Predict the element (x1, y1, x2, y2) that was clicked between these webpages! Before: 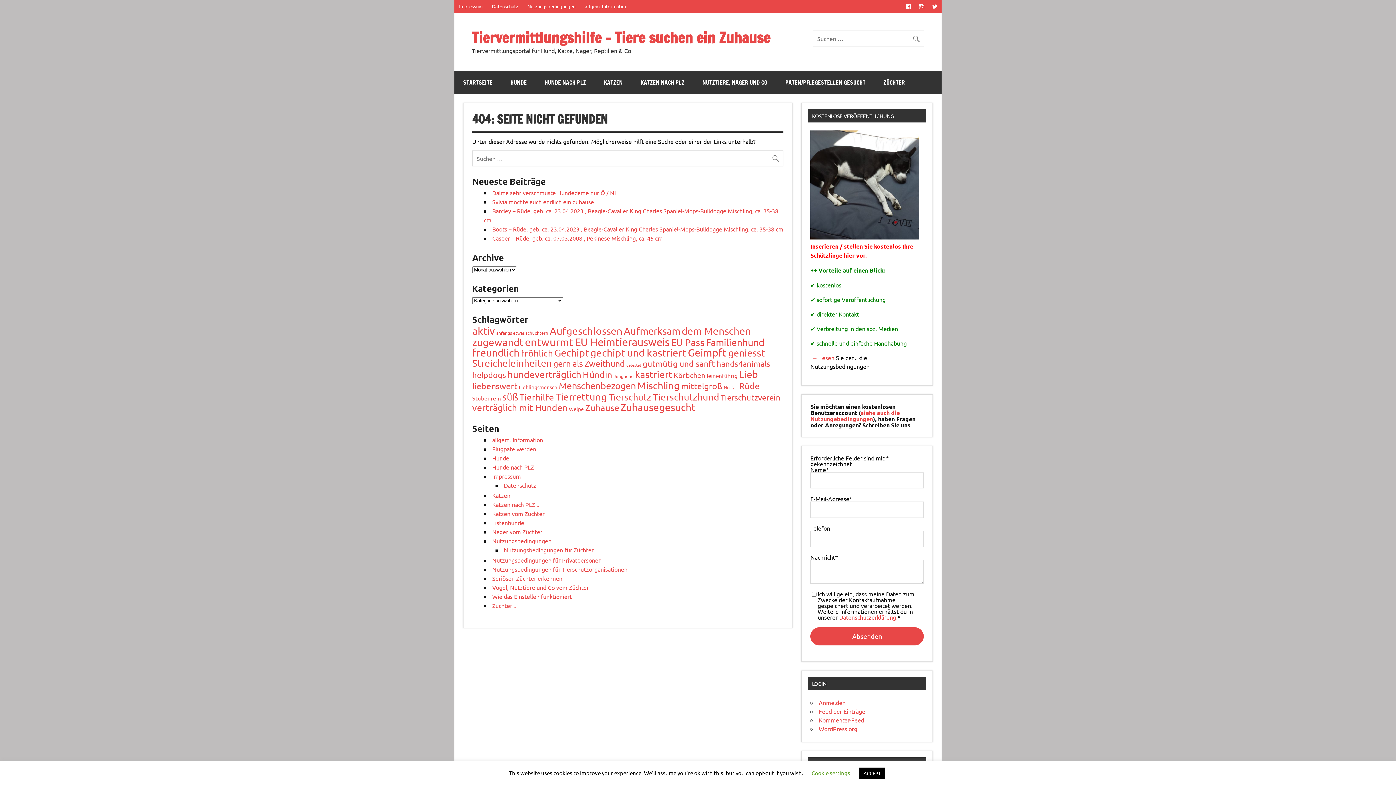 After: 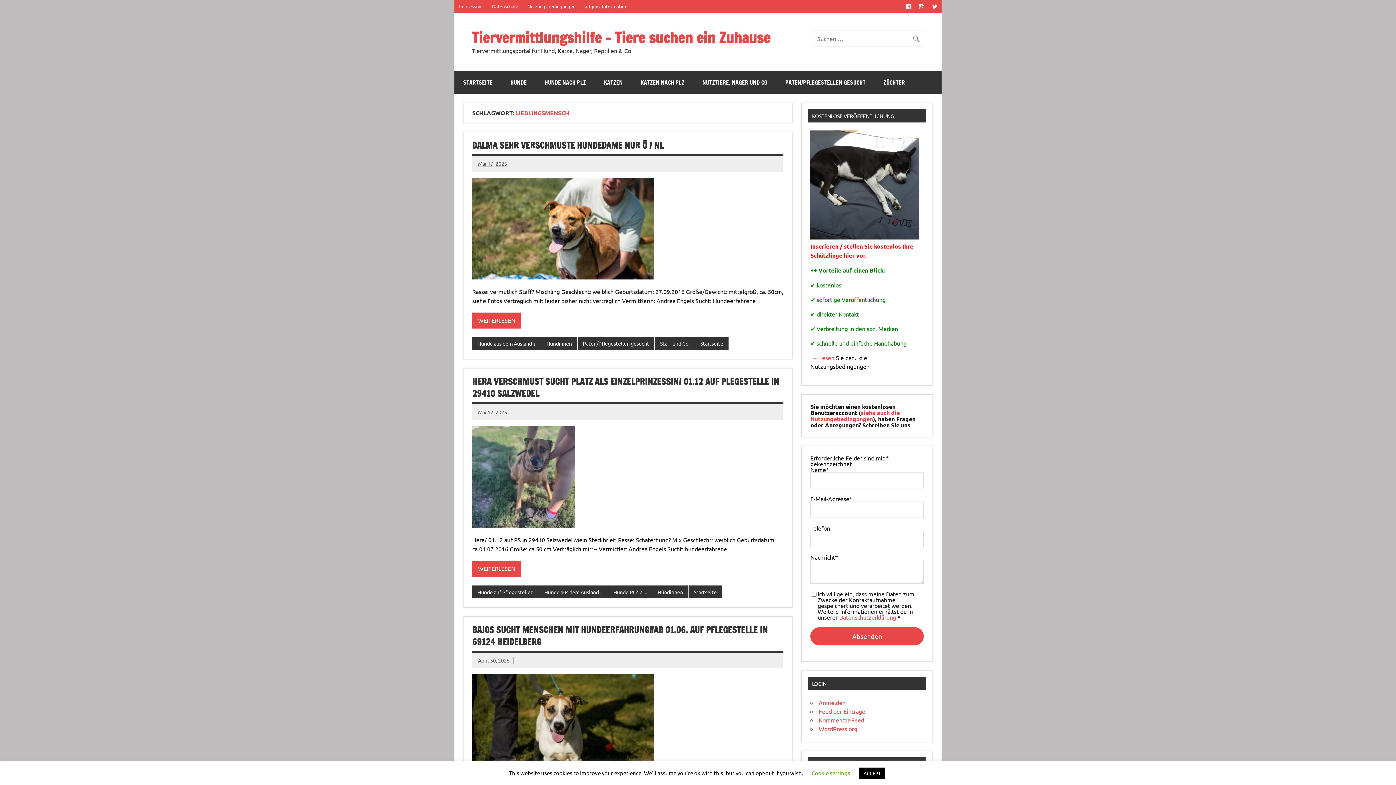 Action: label: Lieblingsmensch (31 Einträge) bbox: (518, 383, 557, 390)